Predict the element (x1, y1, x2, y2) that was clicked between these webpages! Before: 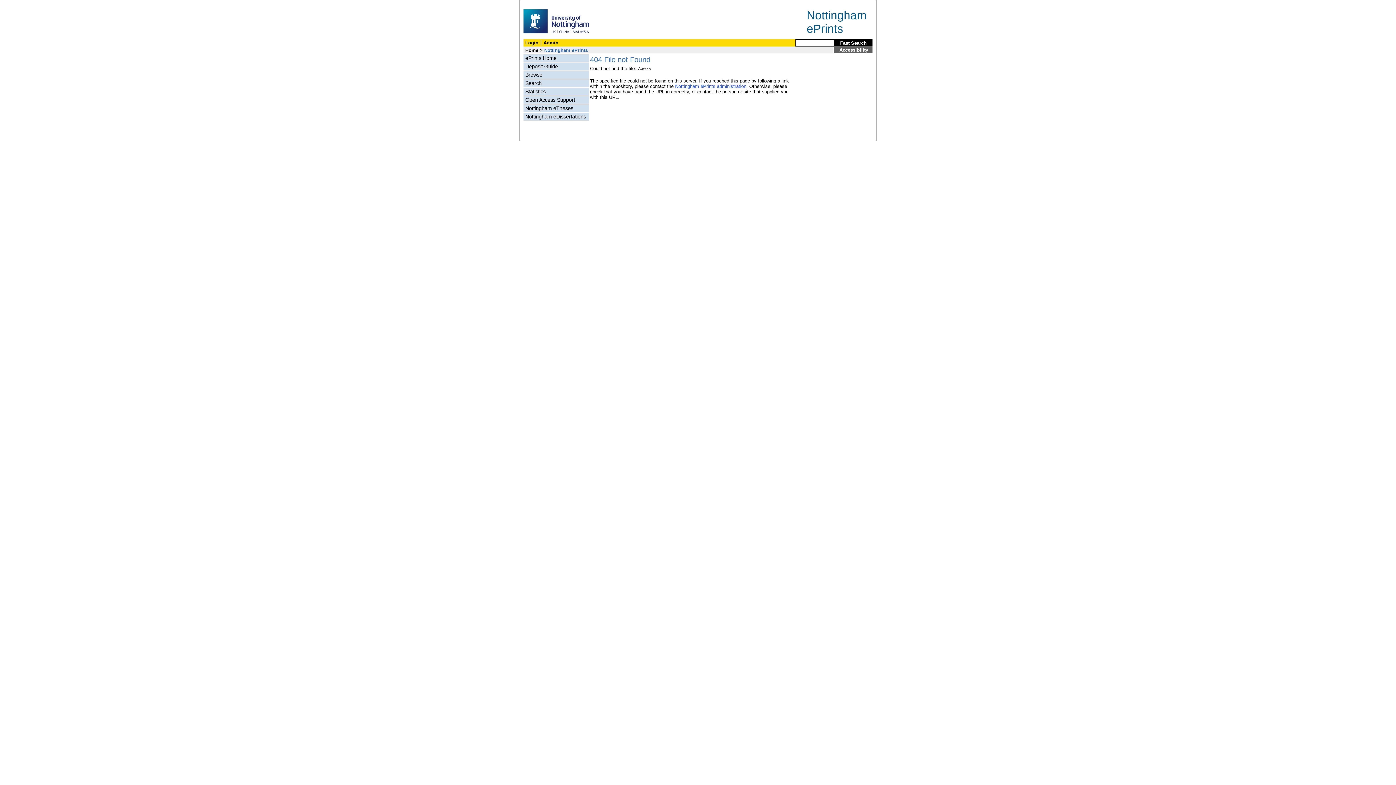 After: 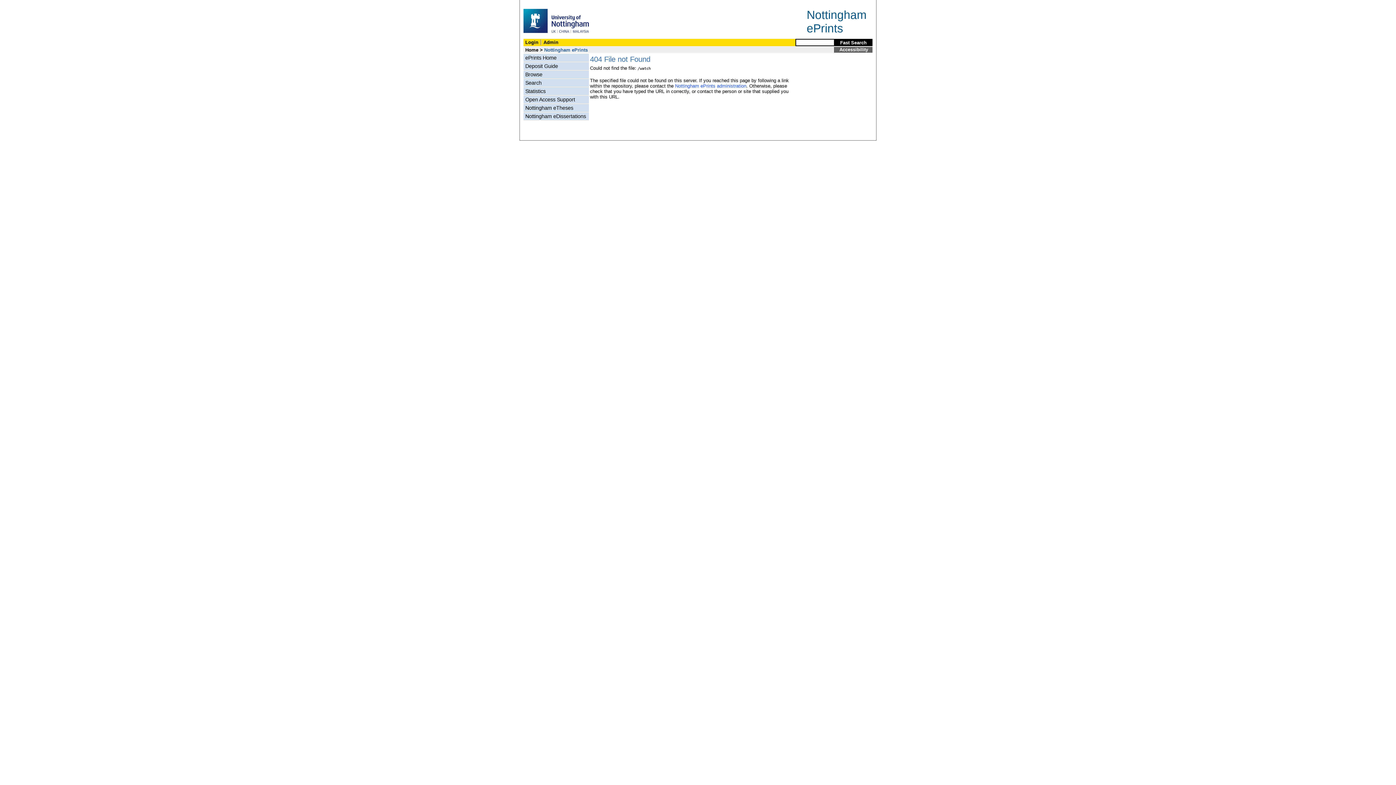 Action: bbox: (520, 2, 552, 6) label: SKIP NAVIGATION